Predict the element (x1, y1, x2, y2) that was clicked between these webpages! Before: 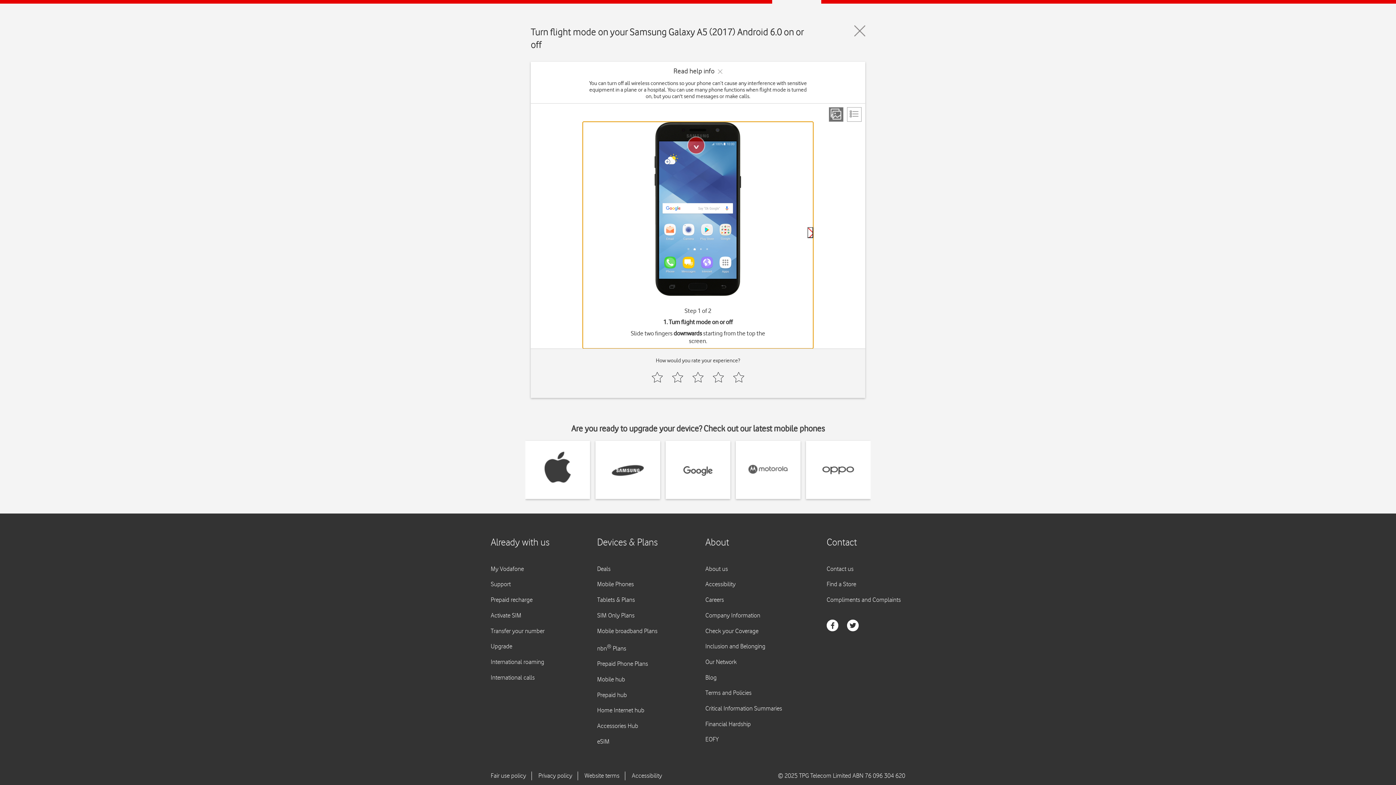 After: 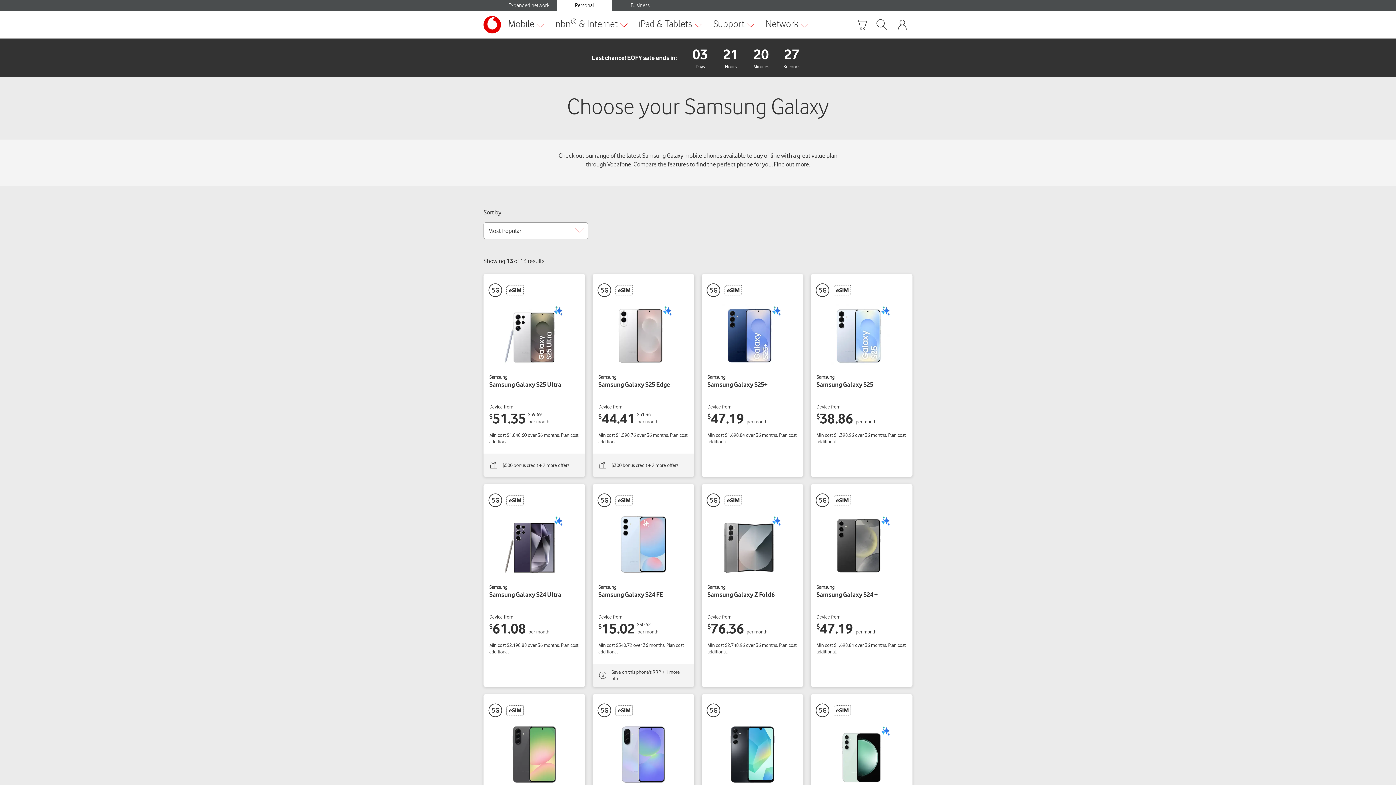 Action: bbox: (611, 441, 644, 499)